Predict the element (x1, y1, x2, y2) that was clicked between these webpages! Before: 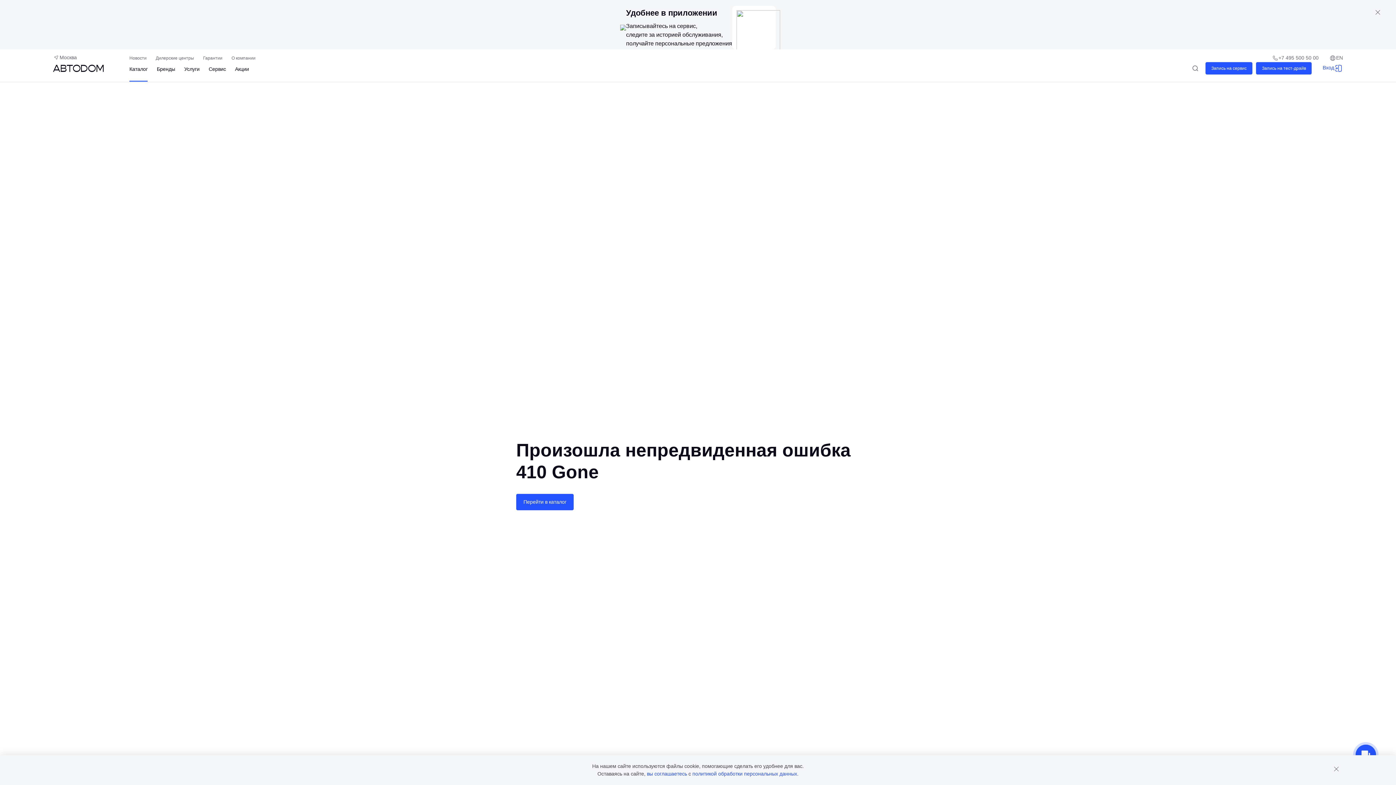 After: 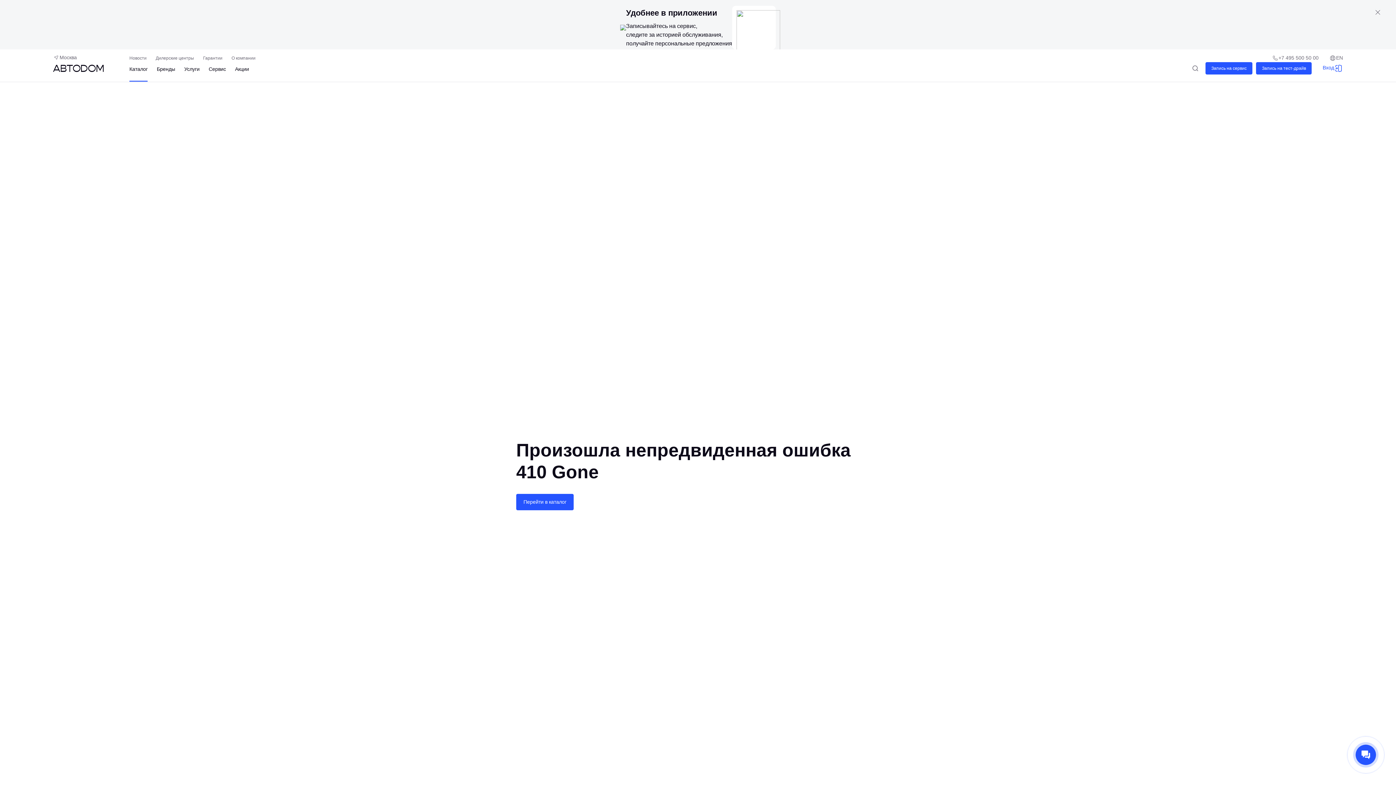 Action: bbox: (1330, 762, 1343, 776) label: Закрыть